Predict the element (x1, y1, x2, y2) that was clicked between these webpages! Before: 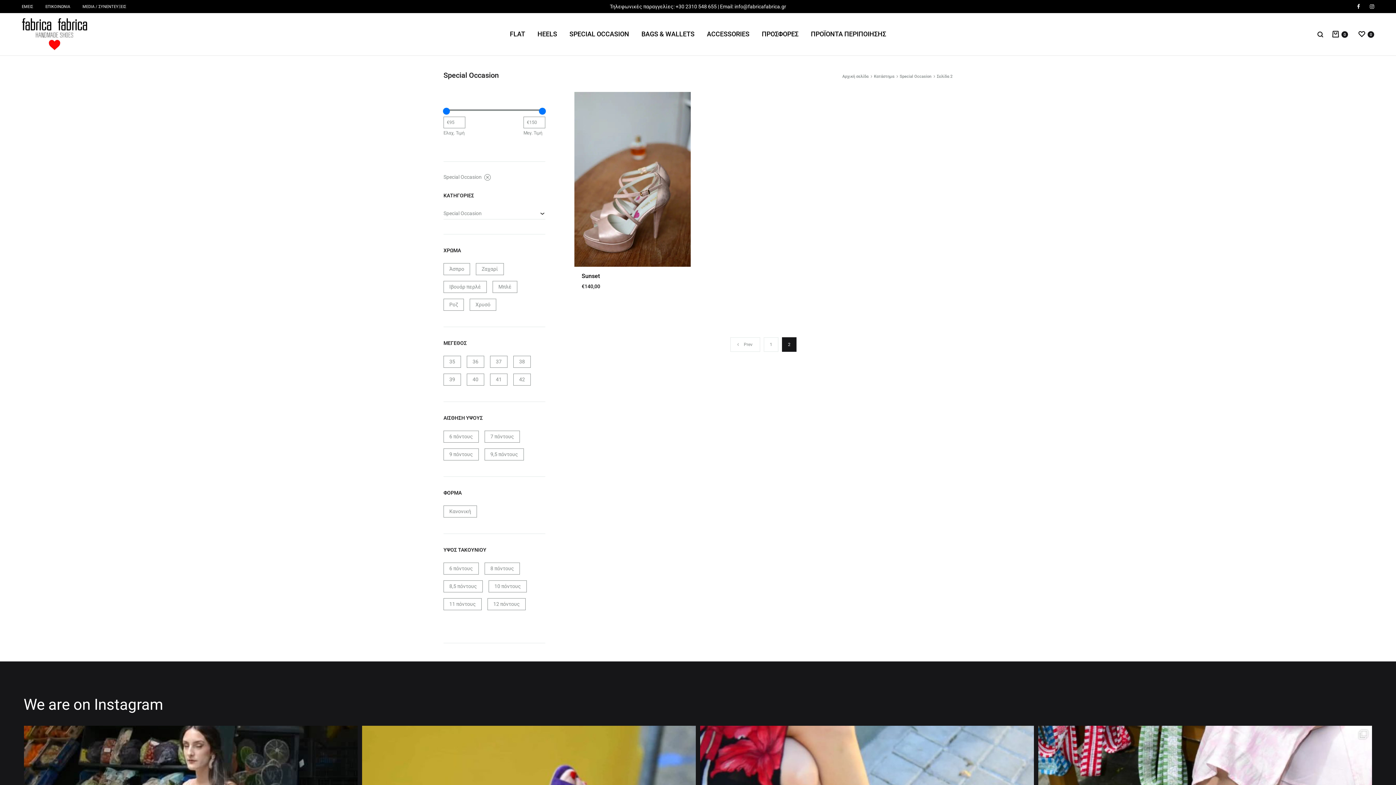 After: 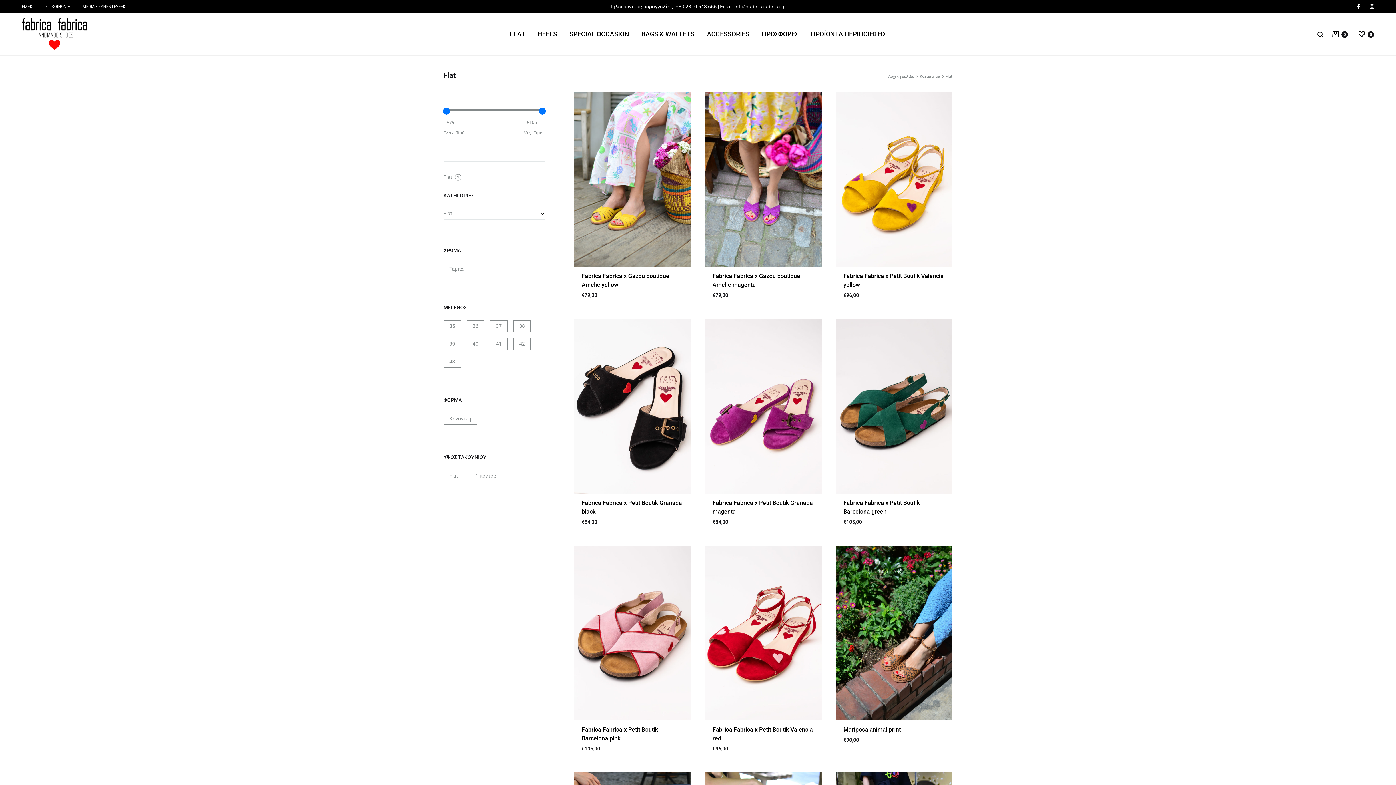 Action: bbox: (510, 29, 525, 39) label: FLAT